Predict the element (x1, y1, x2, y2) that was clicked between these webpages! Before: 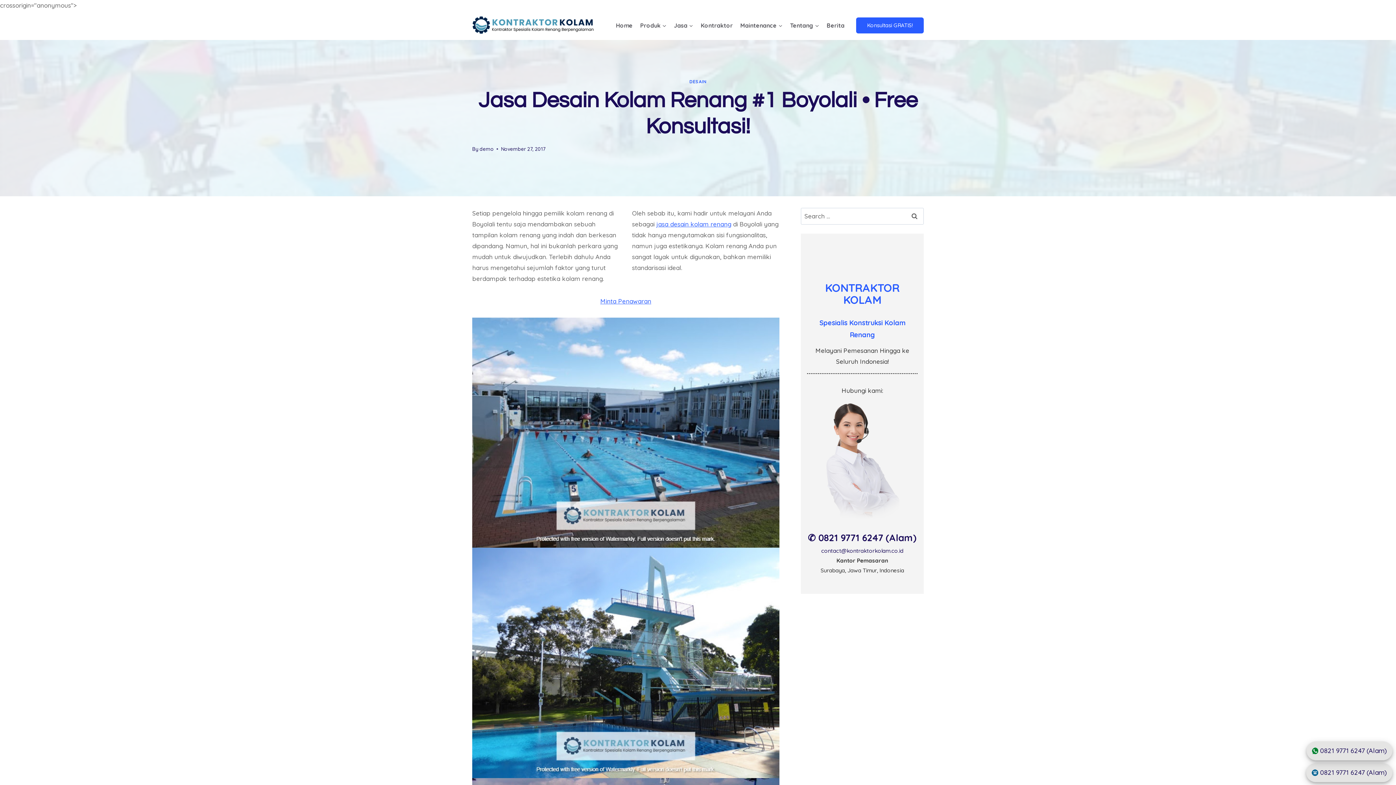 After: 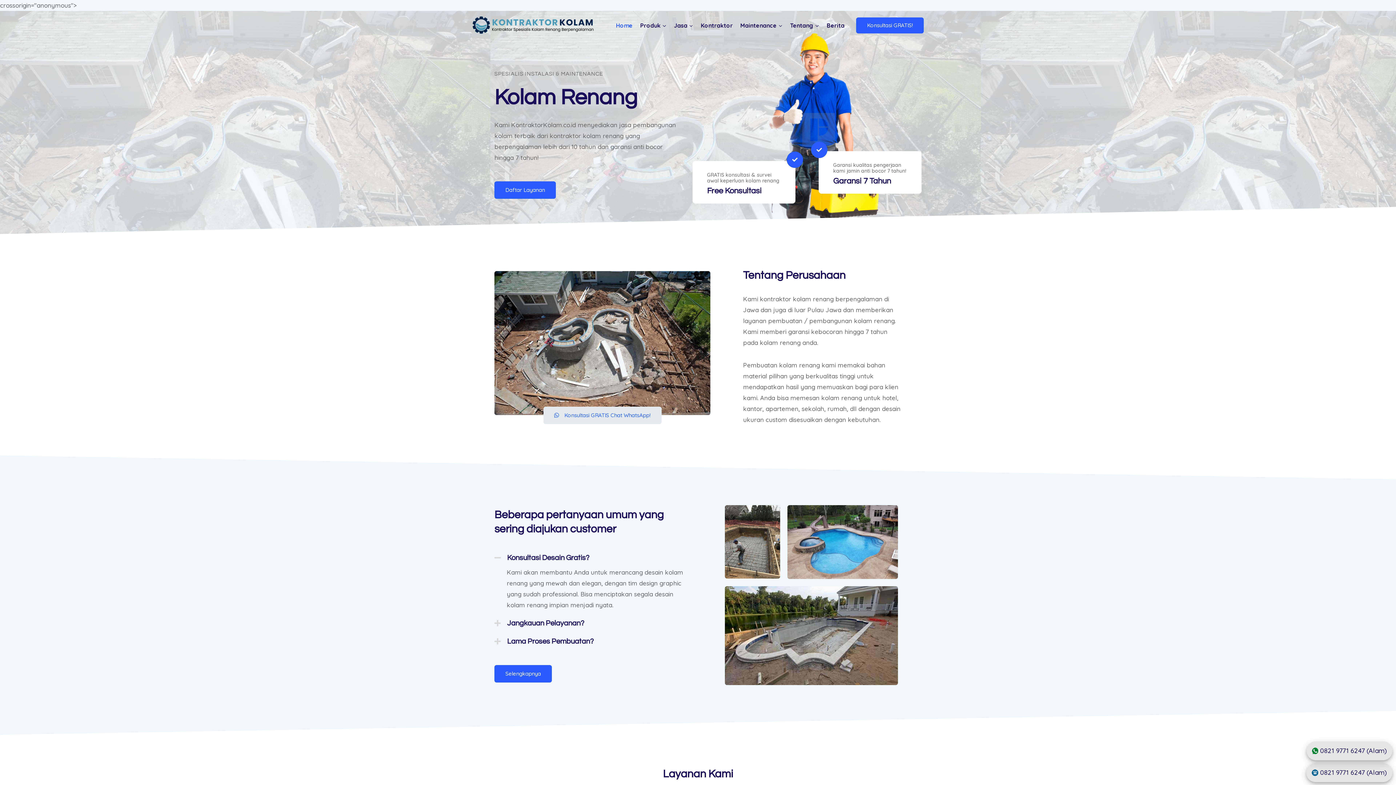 Action: bbox: (472, 15, 594, 34) label: KontraktorKolam.co.id